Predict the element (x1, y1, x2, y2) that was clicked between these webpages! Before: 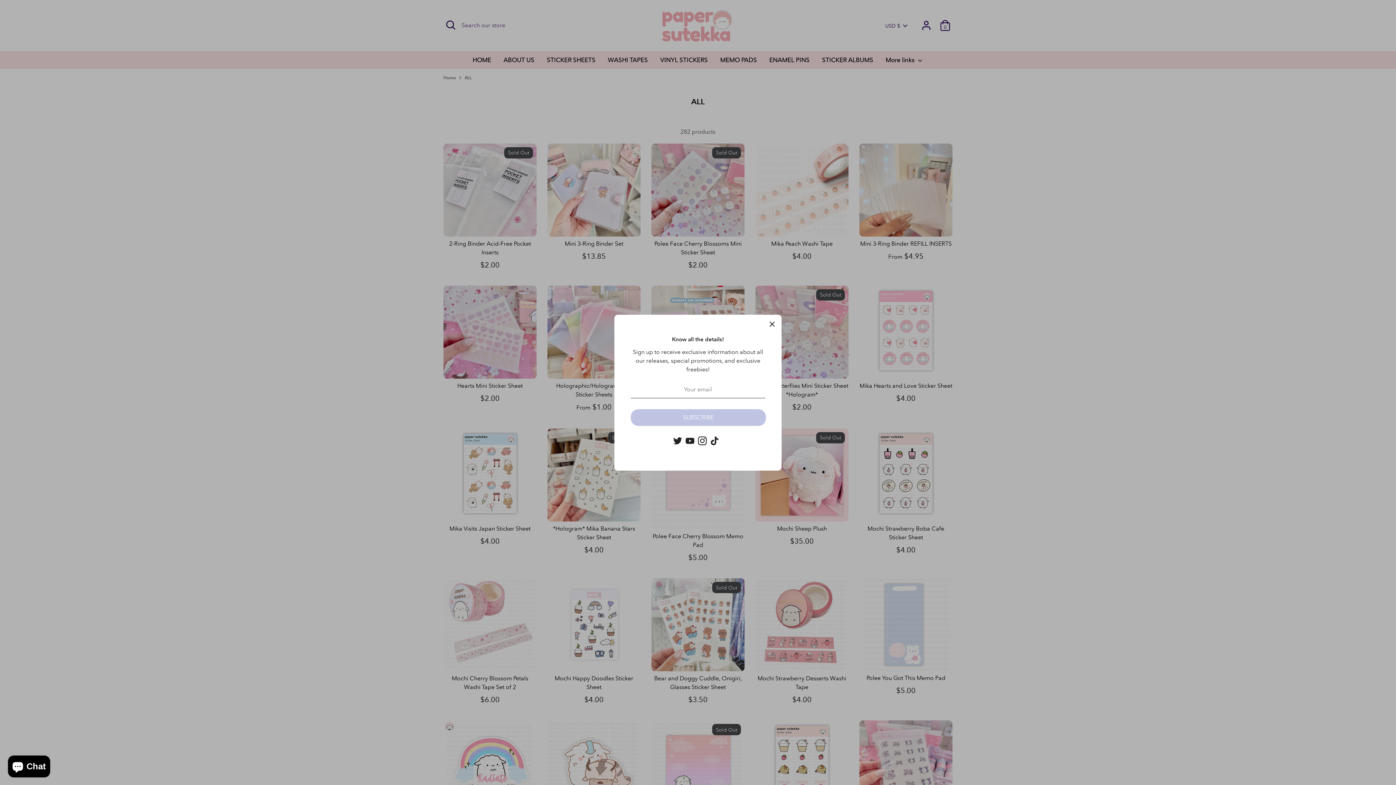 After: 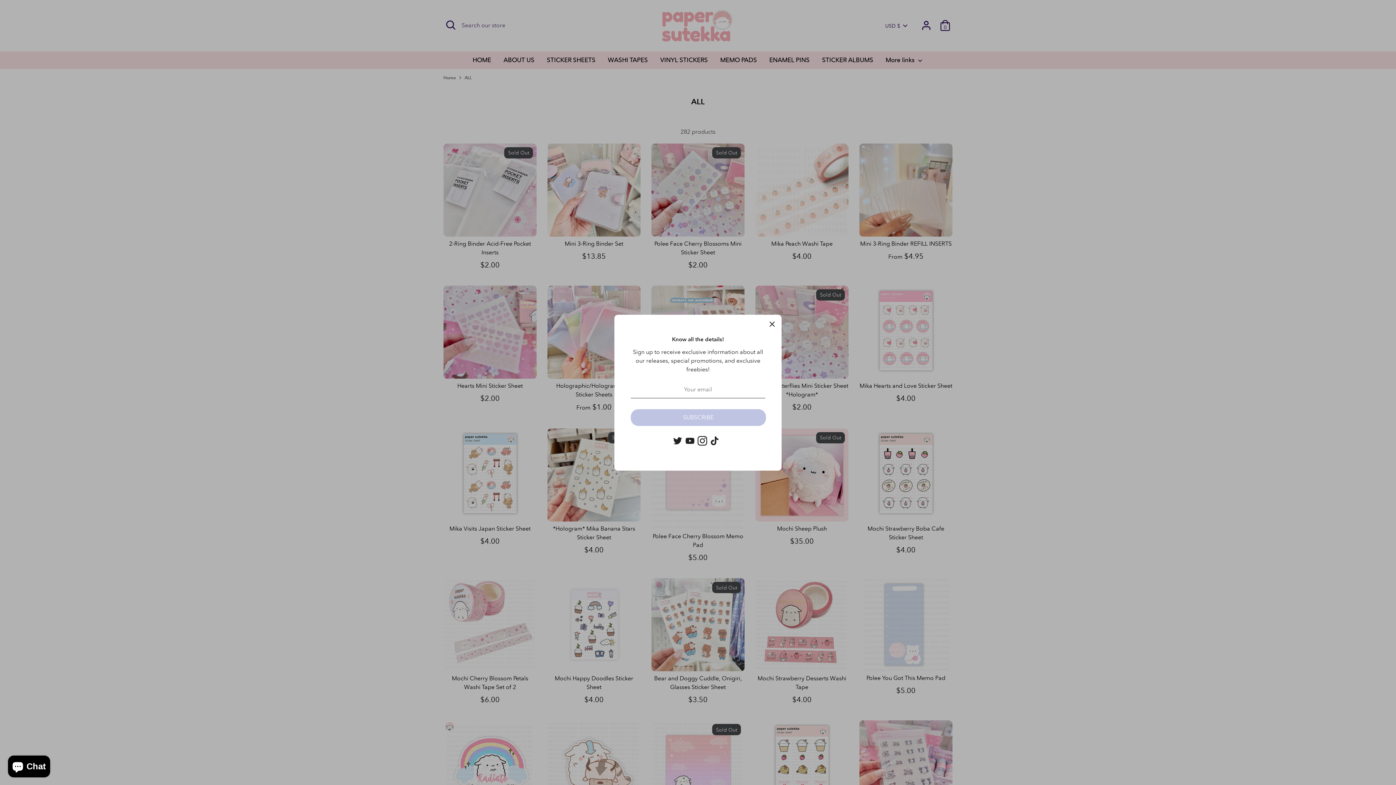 Action: label: Instagram bbox: (698, 436, 706, 445)